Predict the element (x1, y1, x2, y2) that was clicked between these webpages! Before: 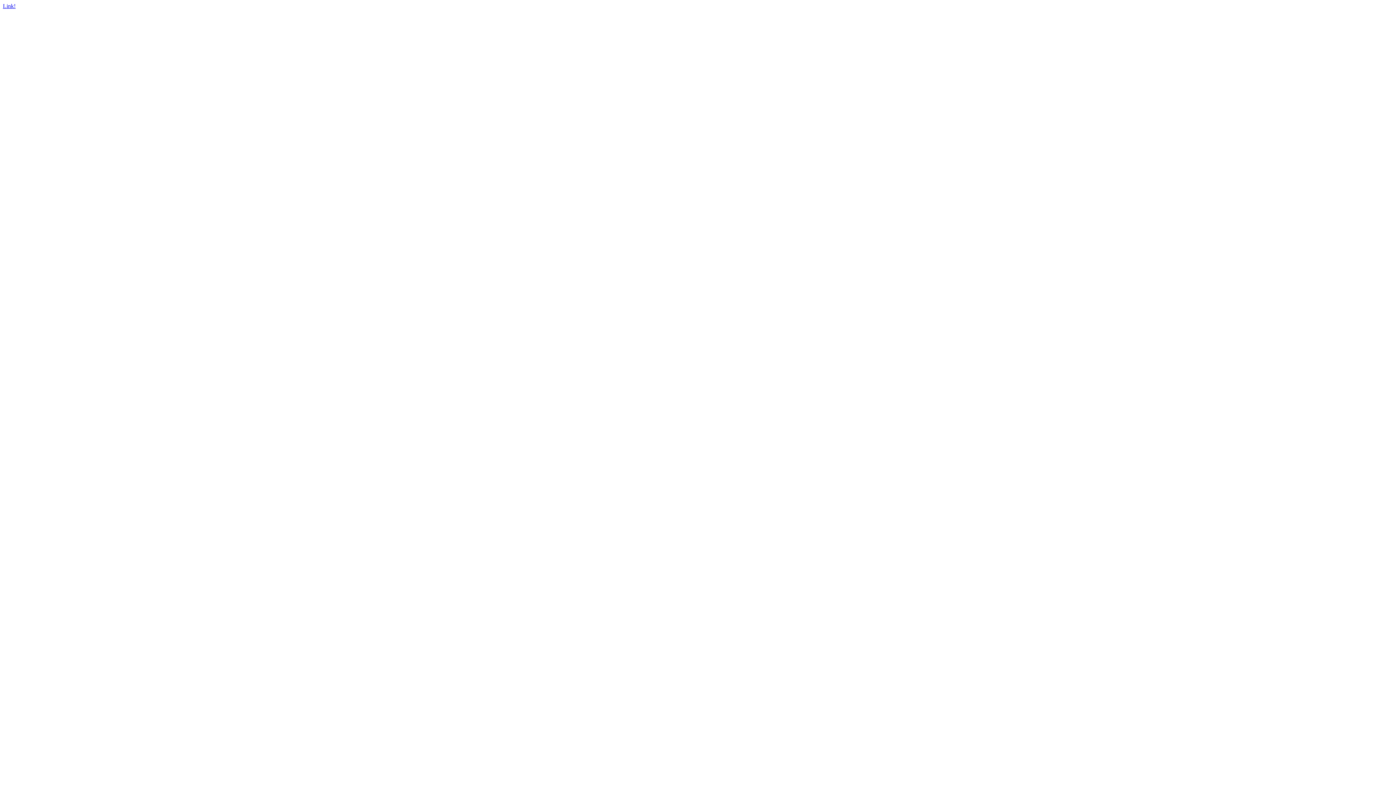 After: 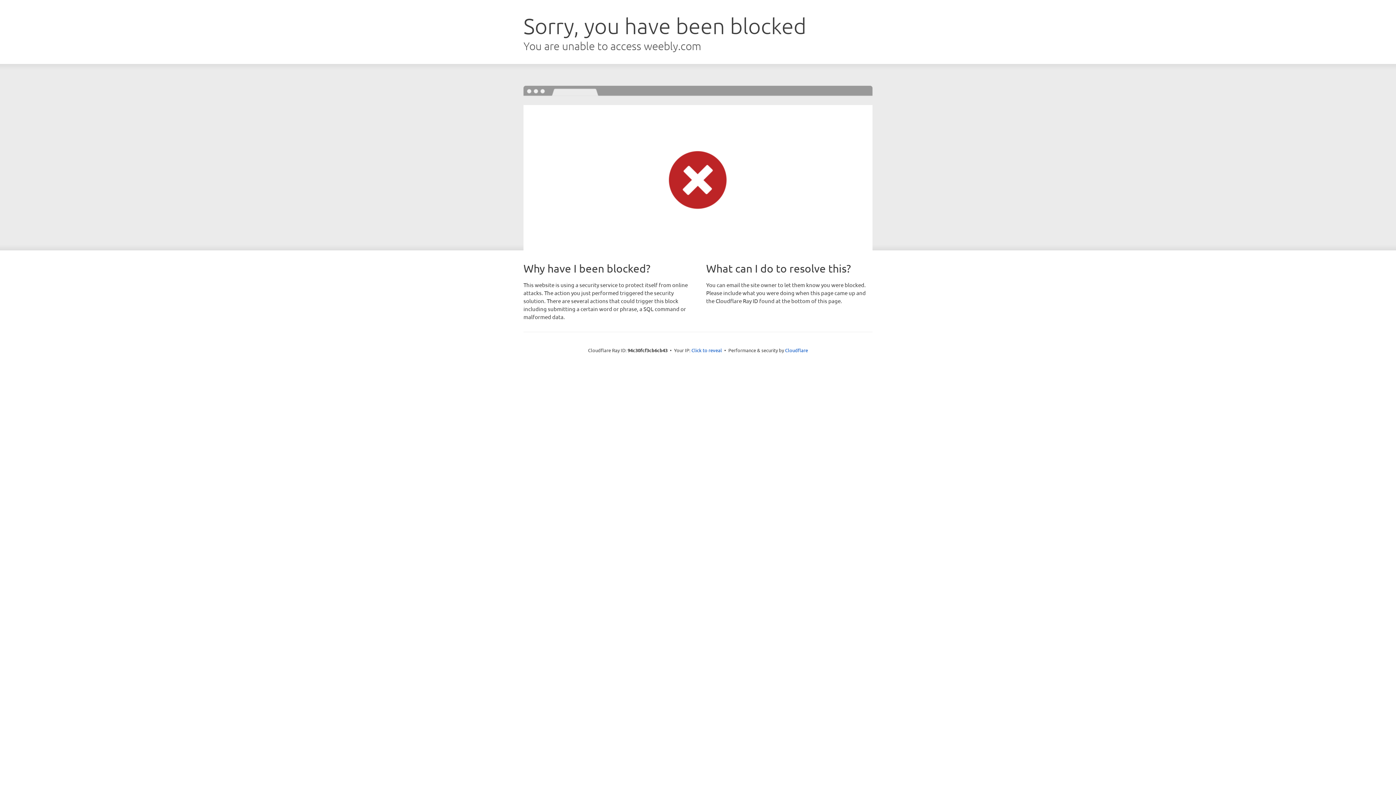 Action: bbox: (2, 2, 15, 9) label: Link!